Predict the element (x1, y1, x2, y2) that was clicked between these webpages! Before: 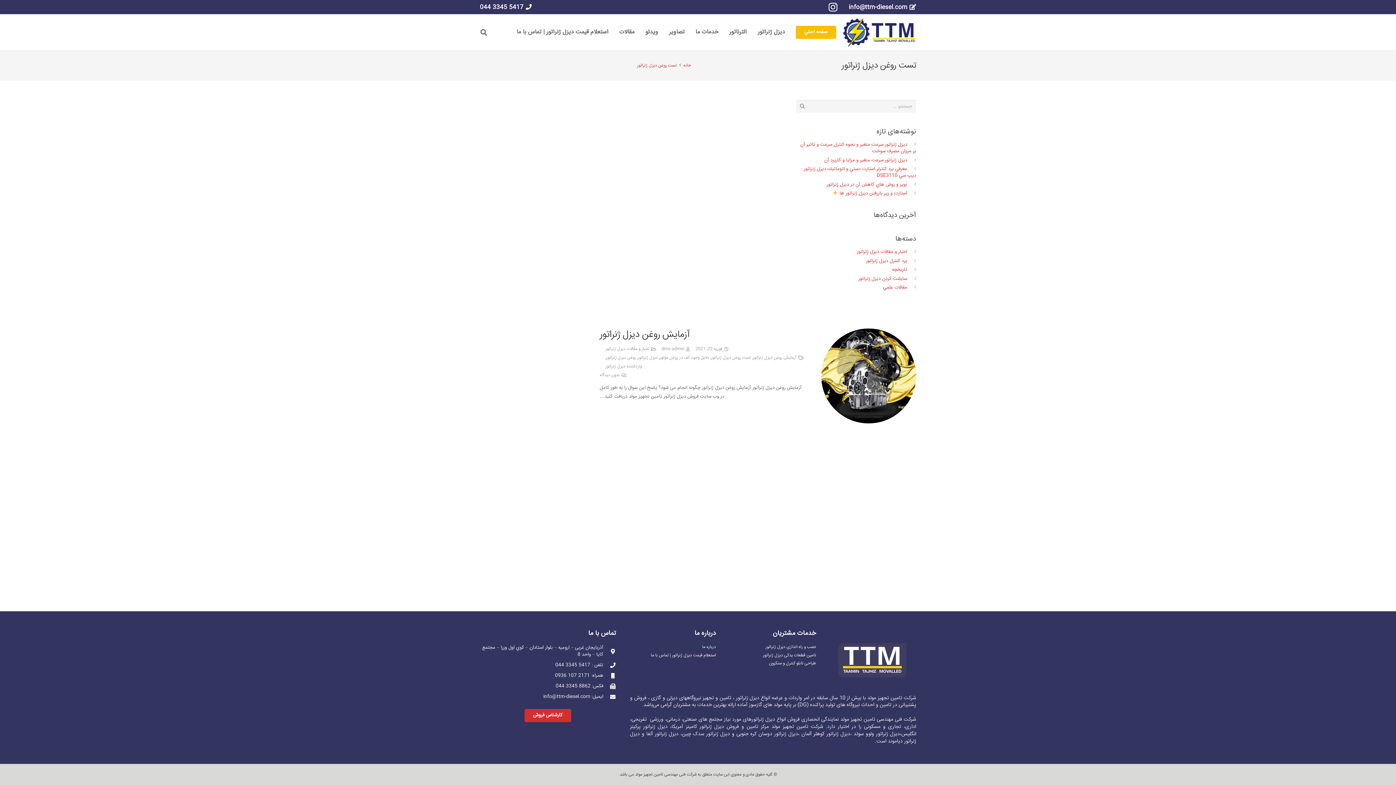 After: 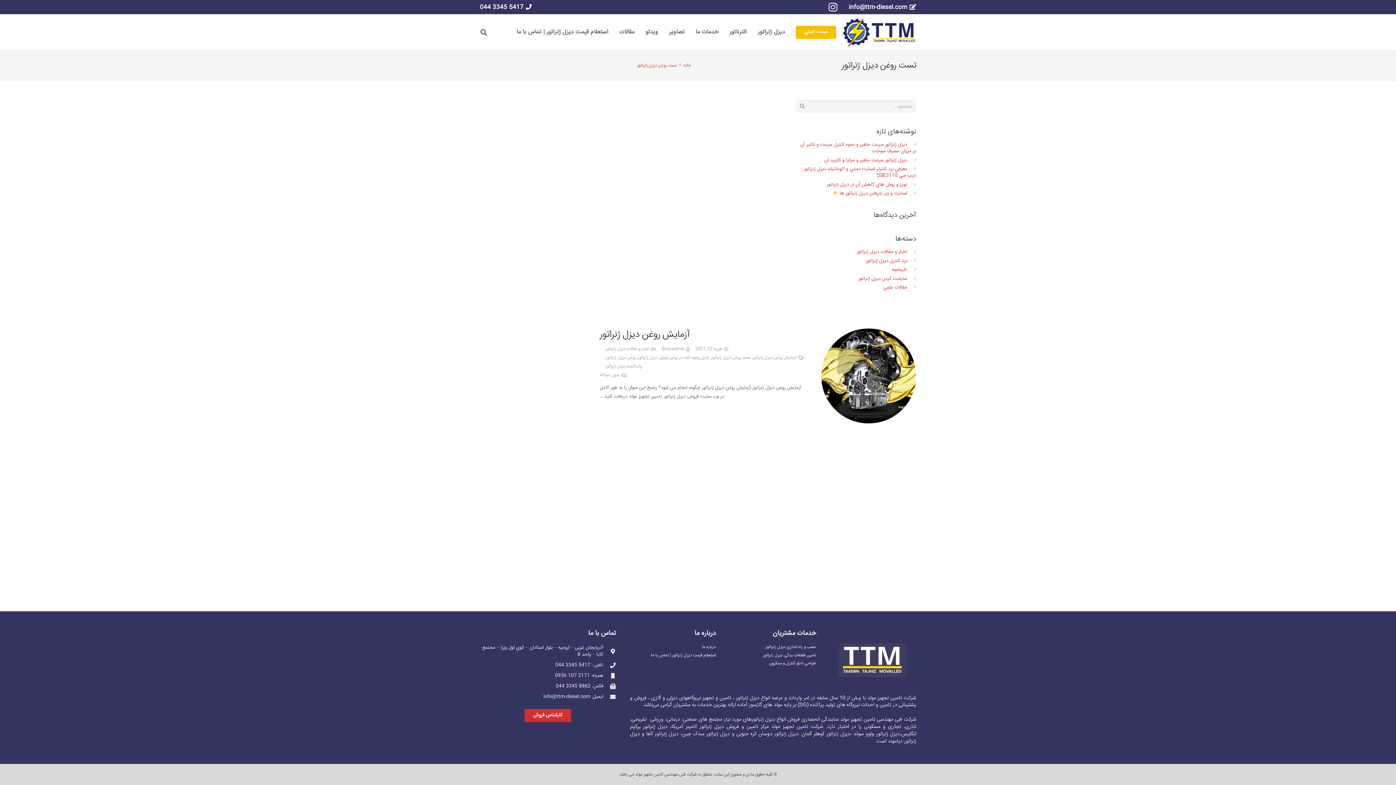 Action: bbox: (637, 62, 676, 69) label: تست روغن دیزل ژنراتور